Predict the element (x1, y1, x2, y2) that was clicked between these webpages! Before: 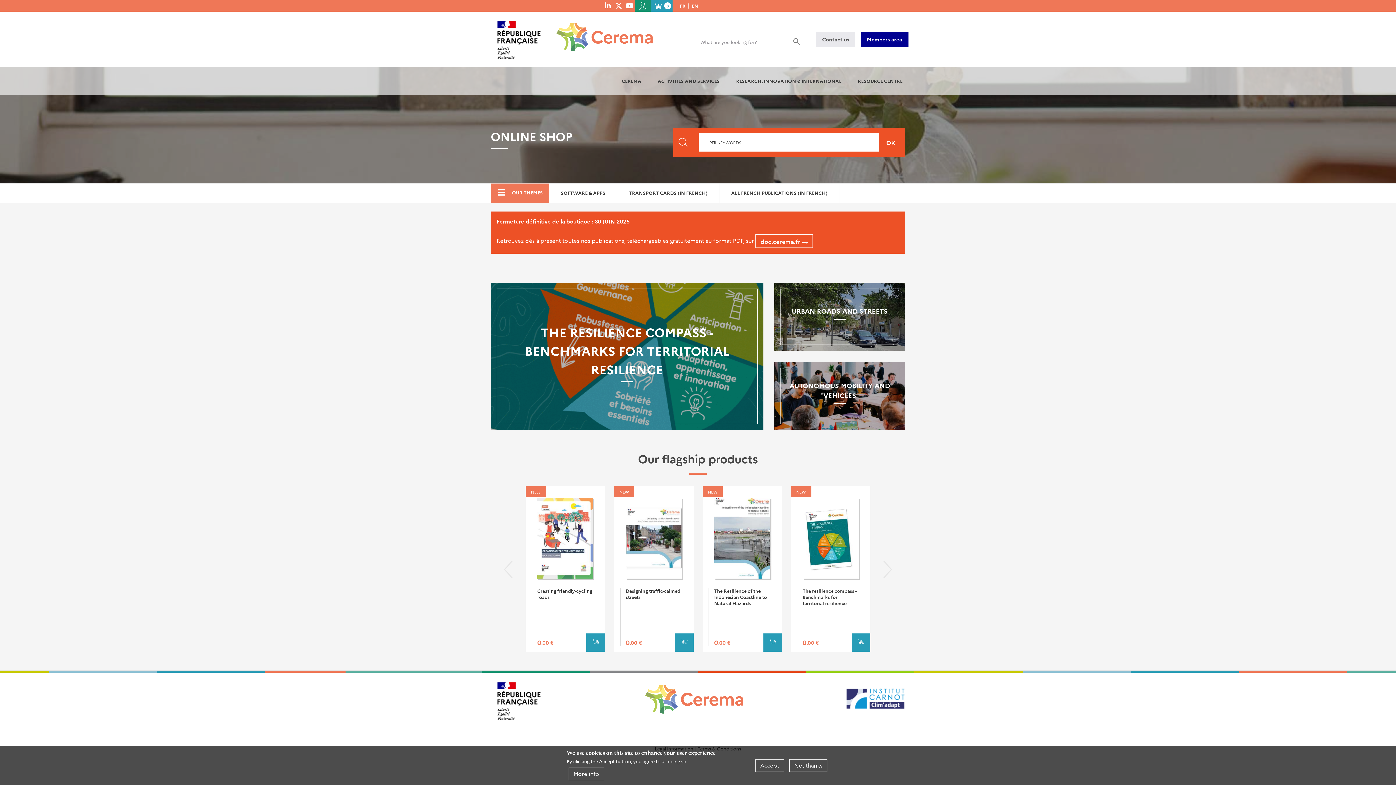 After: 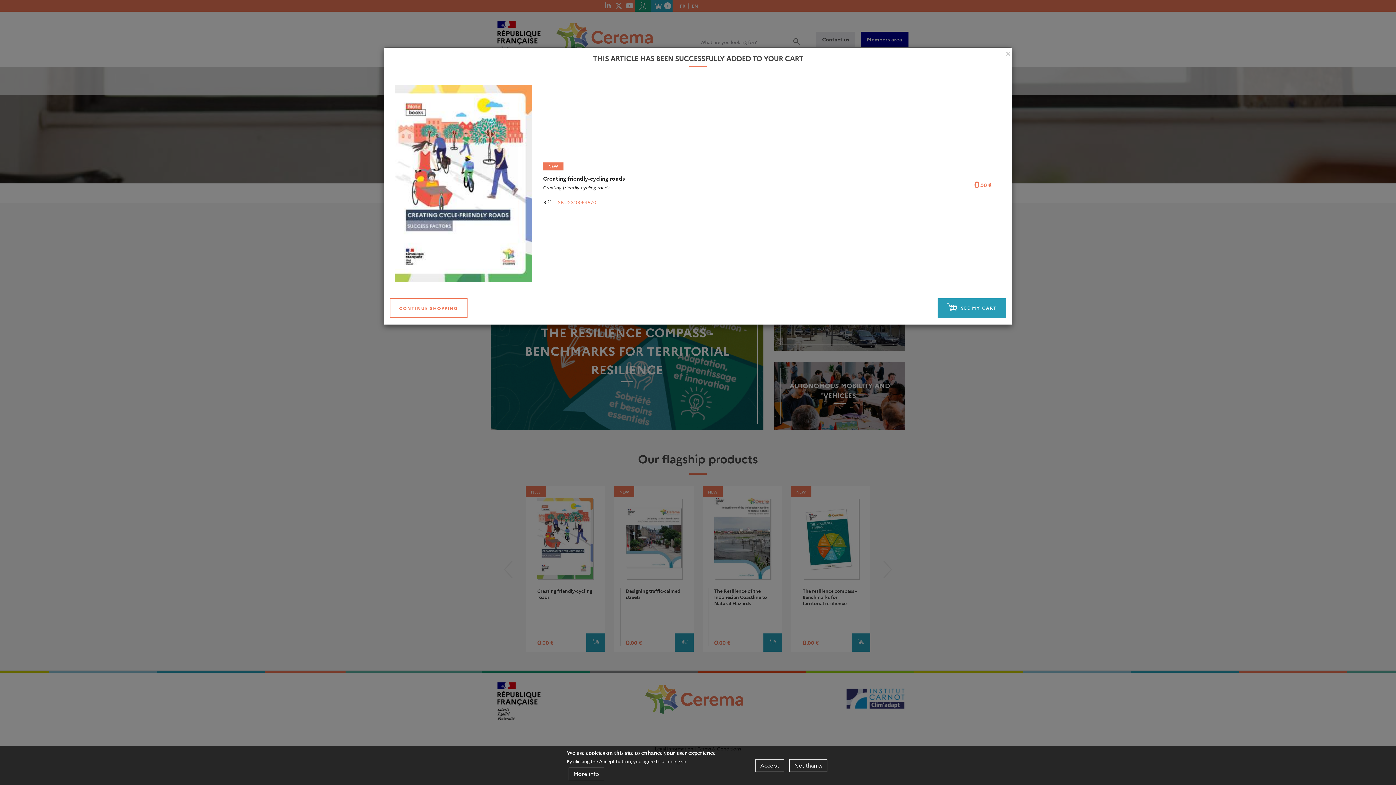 Action: bbox: (586, 633, 605, 652) label: ADD TO CART